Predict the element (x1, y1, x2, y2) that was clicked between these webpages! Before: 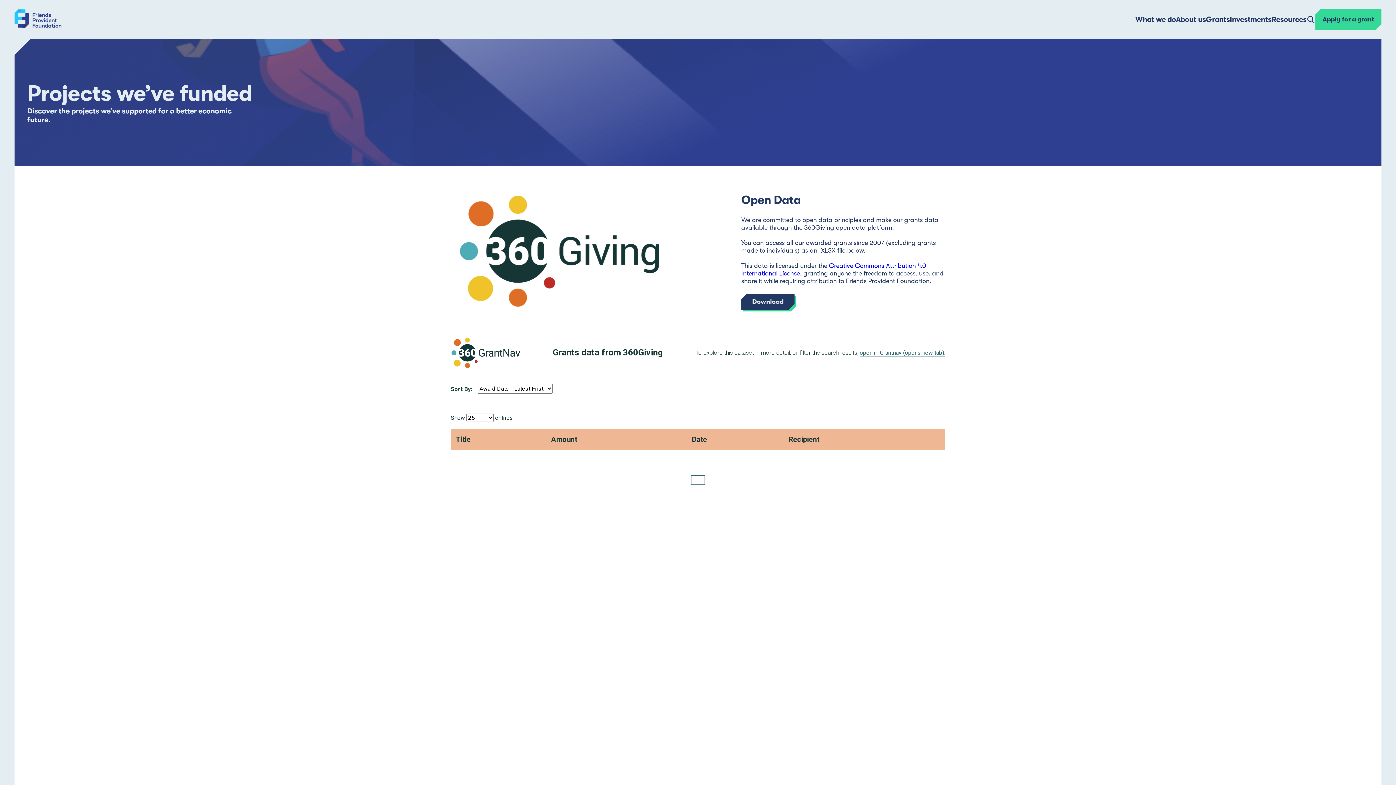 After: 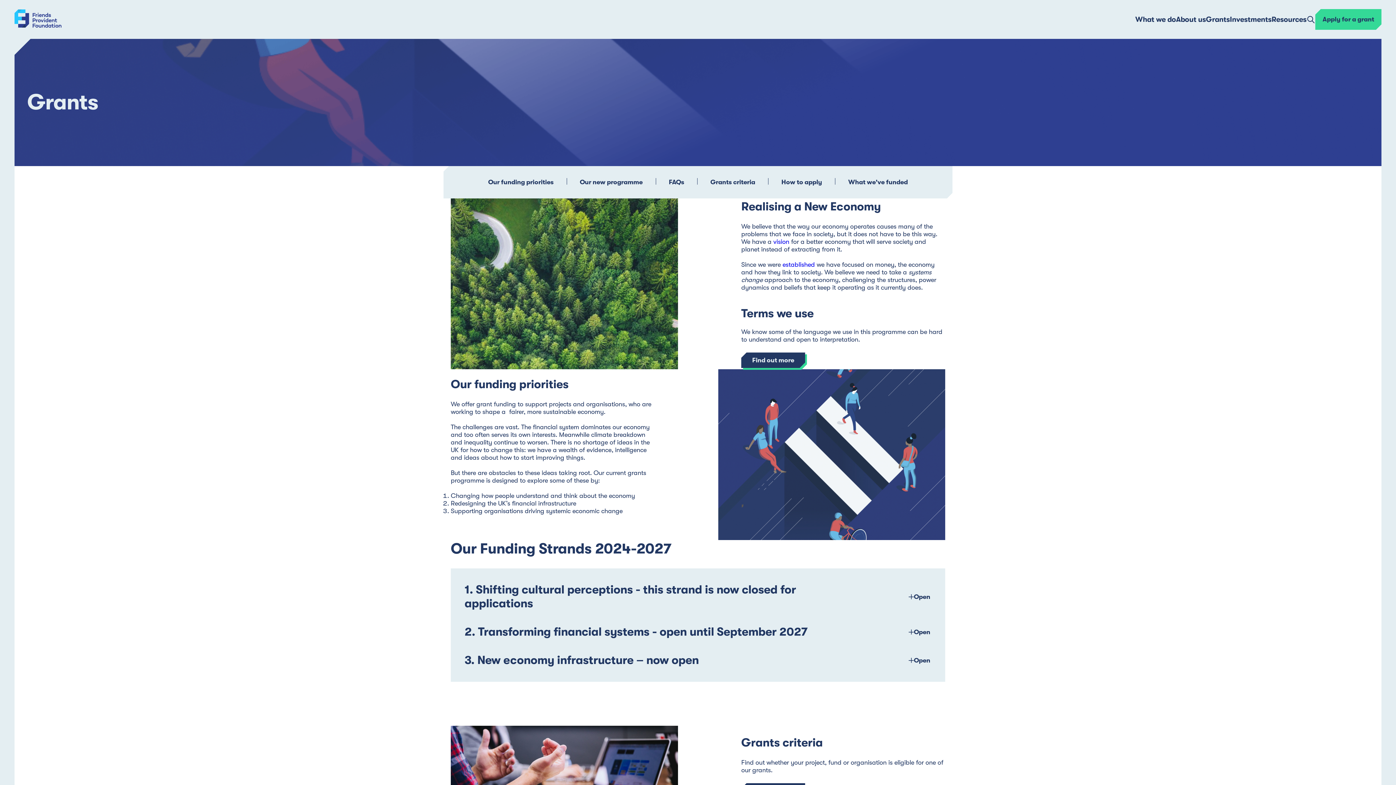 Action: bbox: (1315, 9, 1381, 29) label: Apply for a grant